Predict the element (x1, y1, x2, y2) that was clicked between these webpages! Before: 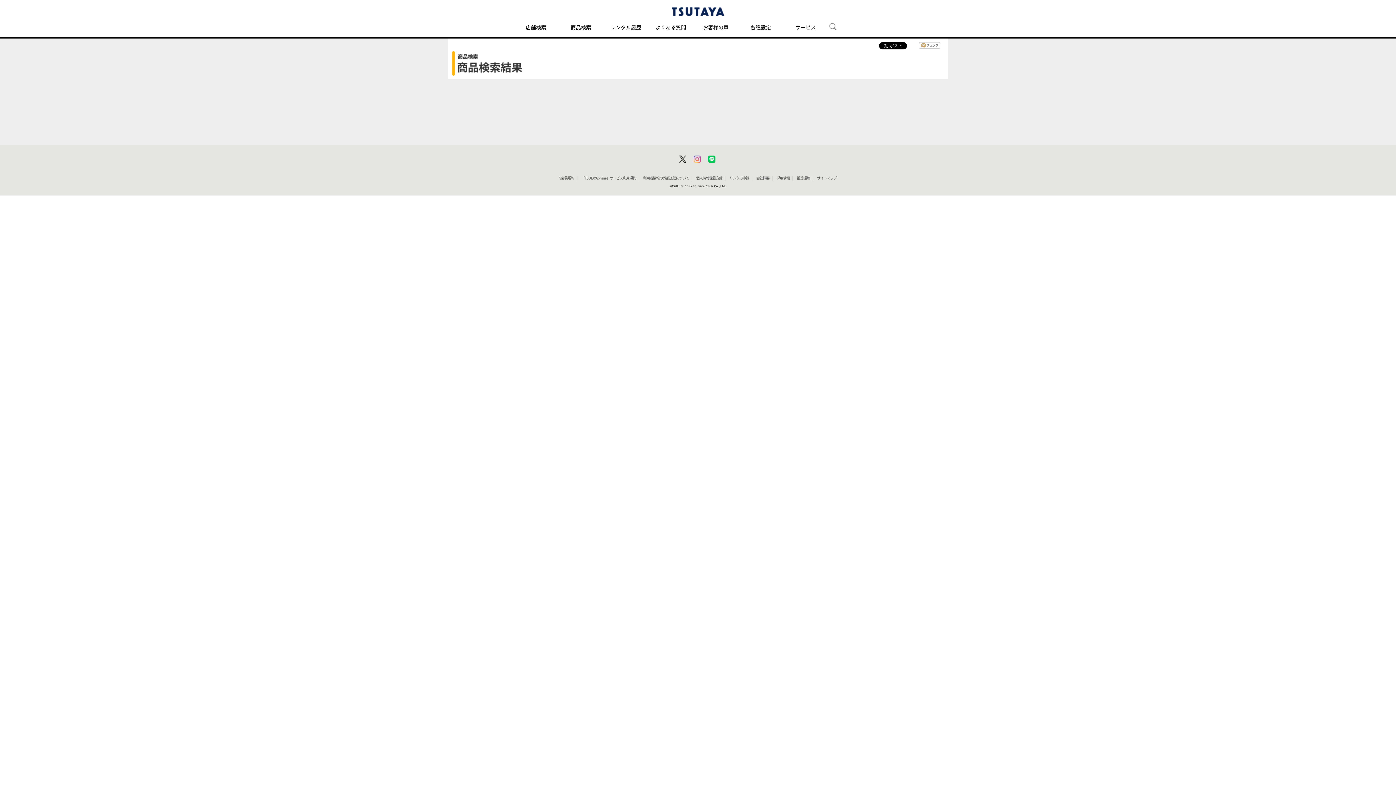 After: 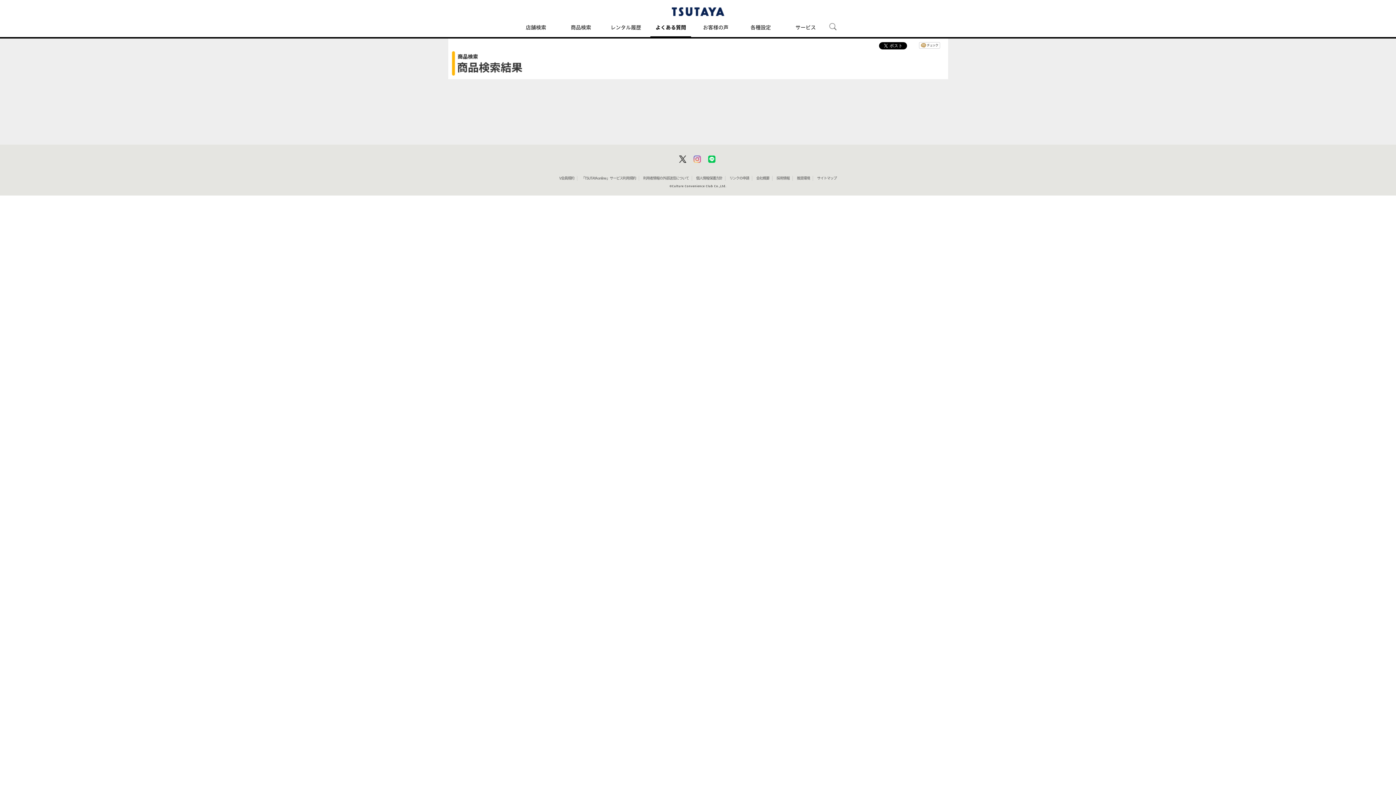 Action: label: よくある質問 bbox: (650, 16, 691, 37)